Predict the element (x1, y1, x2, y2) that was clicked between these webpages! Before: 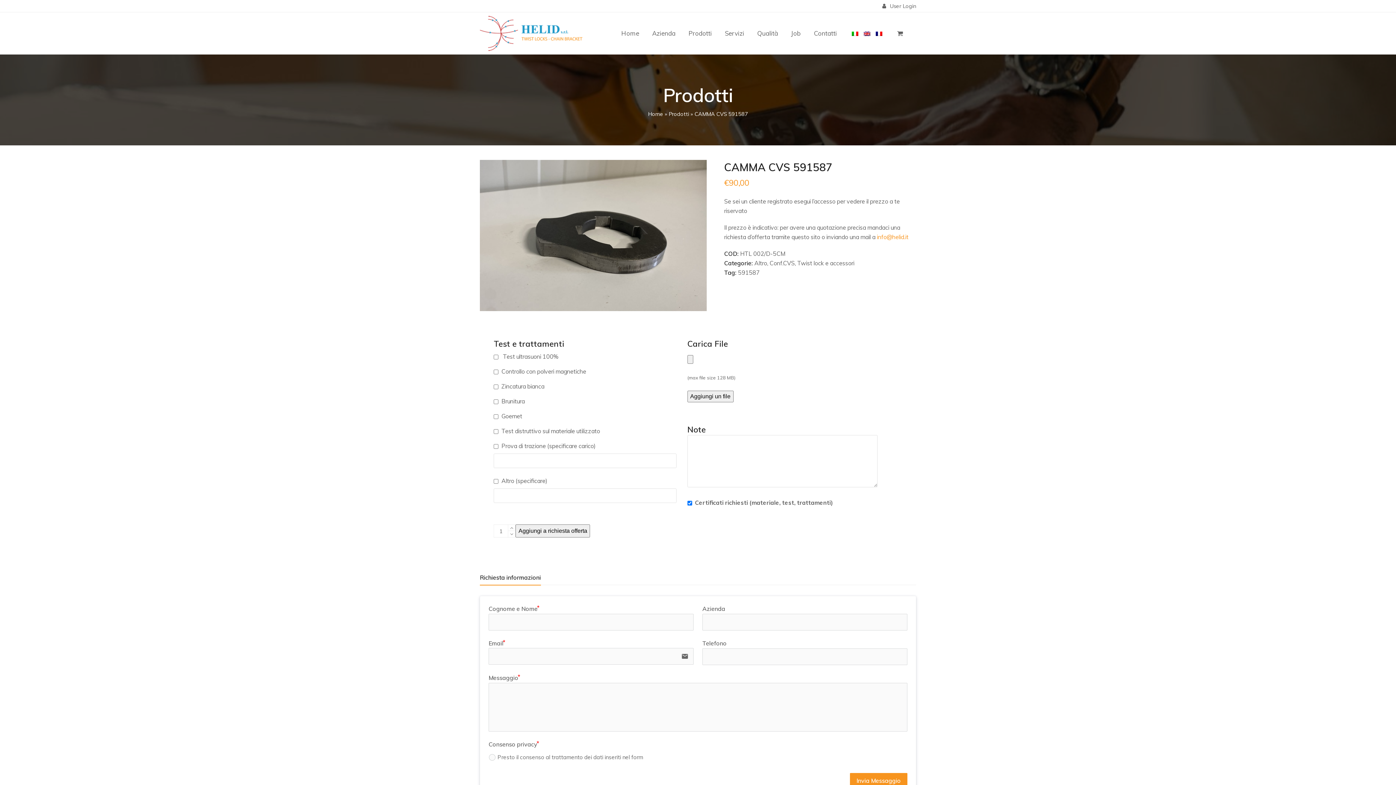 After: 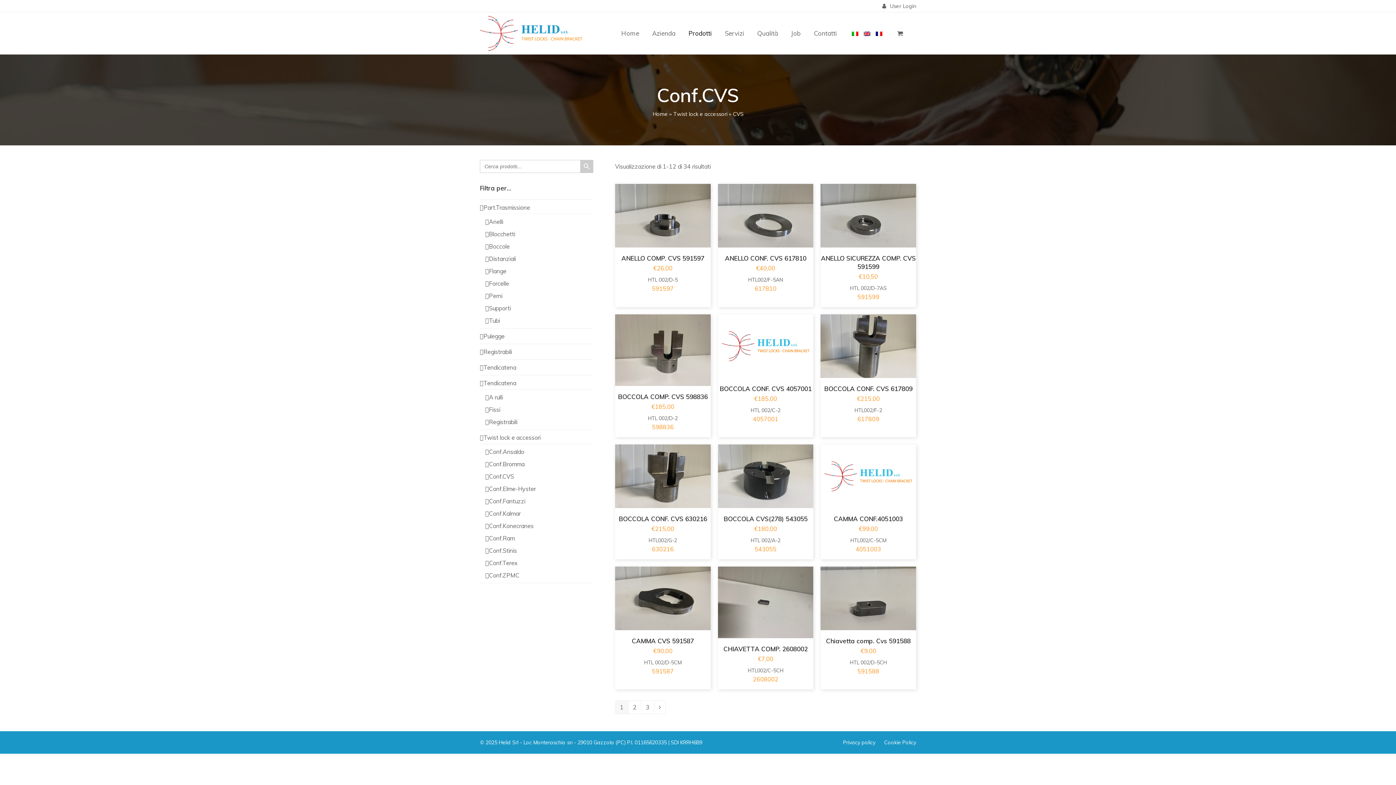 Action: bbox: (769, 259, 794, 266) label: Conf.CVS